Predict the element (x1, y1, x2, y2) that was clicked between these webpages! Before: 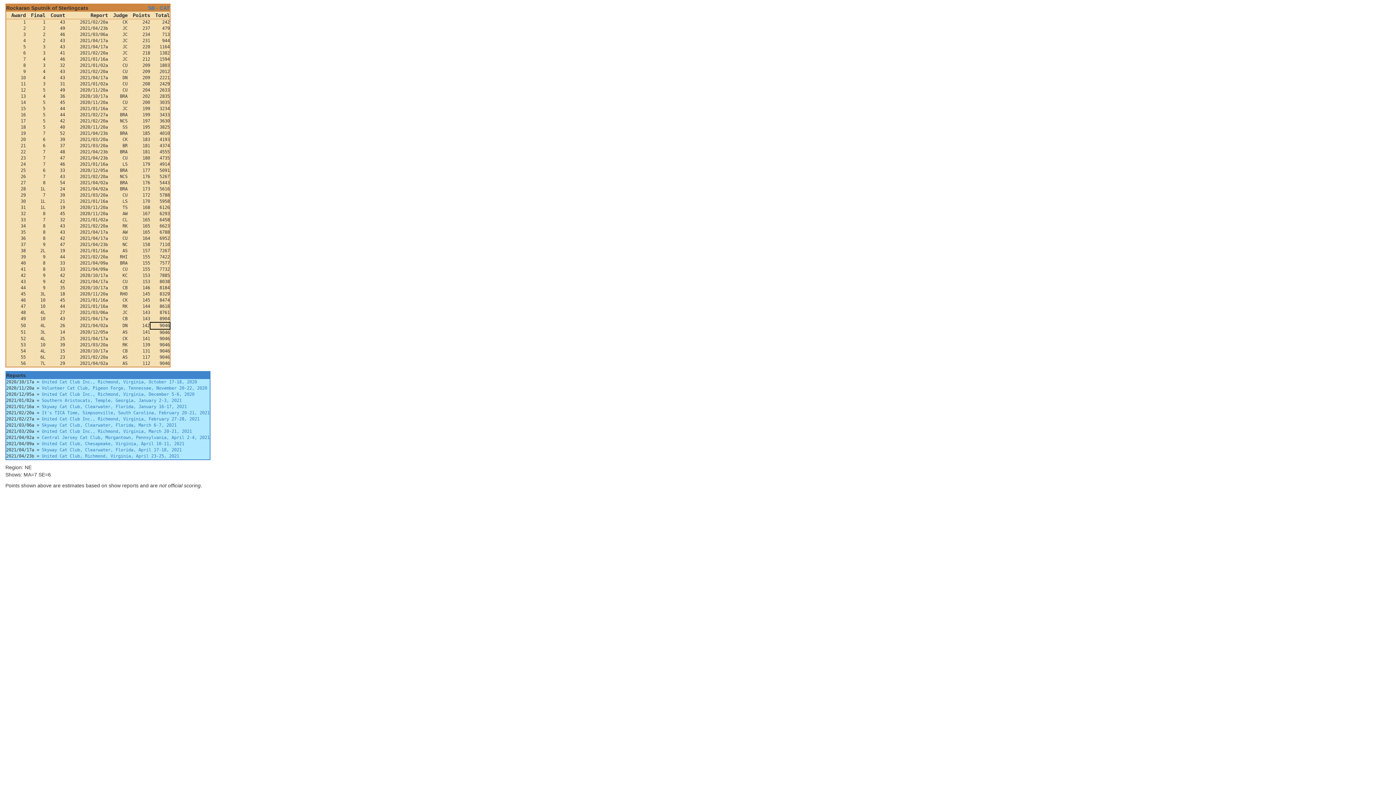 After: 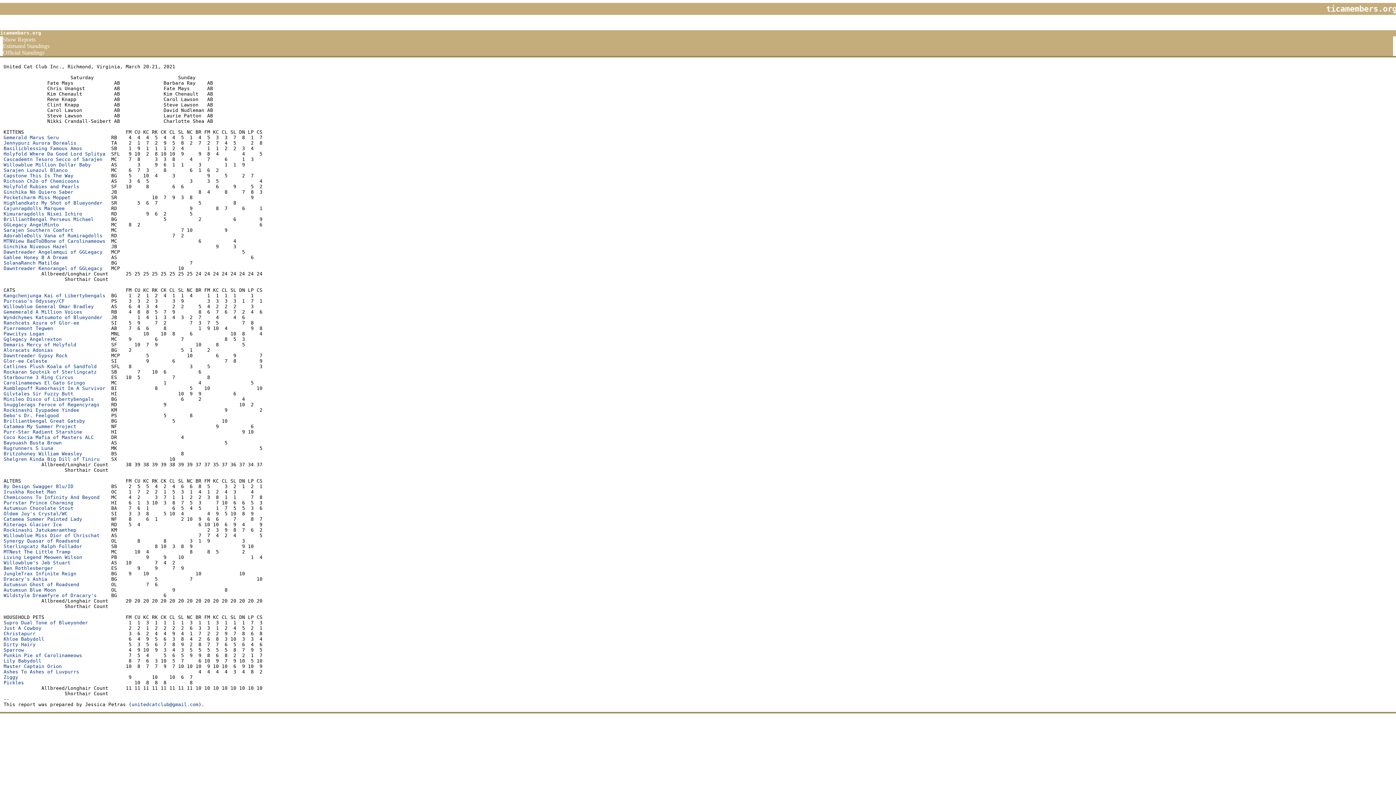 Action: bbox: (41, 429, 192, 434) label: United Cat Club Inc., Richmond, Virginia, March 20-21, 2021